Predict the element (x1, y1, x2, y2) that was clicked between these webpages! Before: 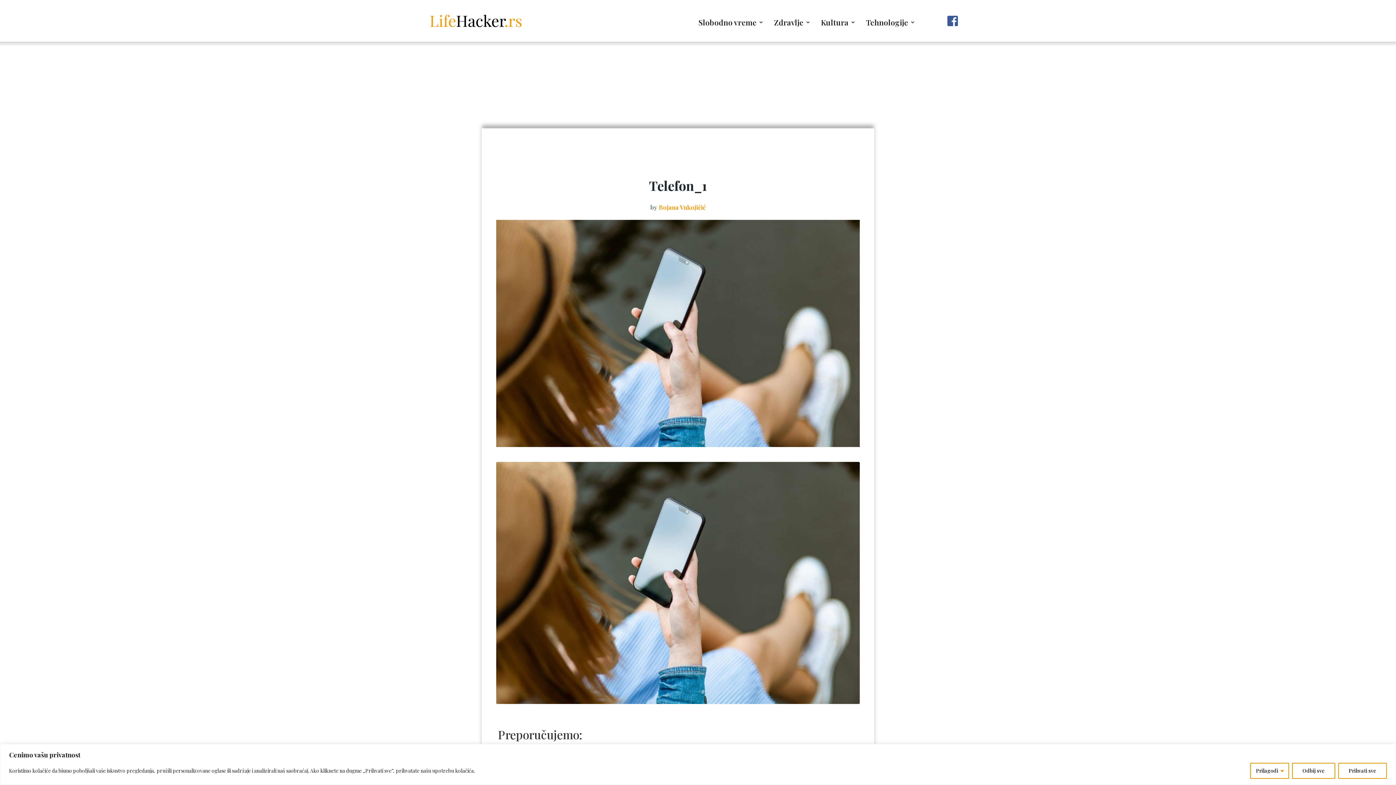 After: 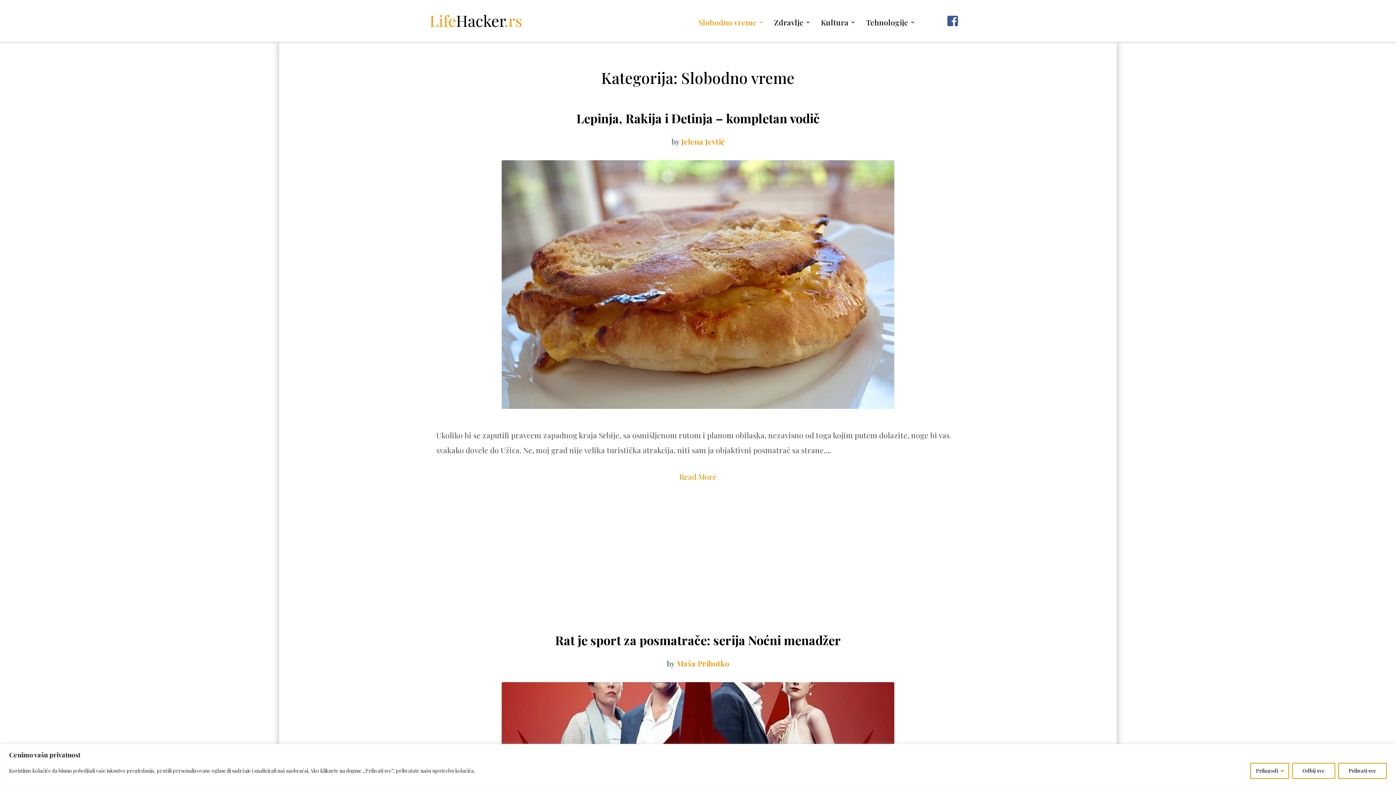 Action: bbox: (698, 19, 764, 39) label: Slobodno vreme